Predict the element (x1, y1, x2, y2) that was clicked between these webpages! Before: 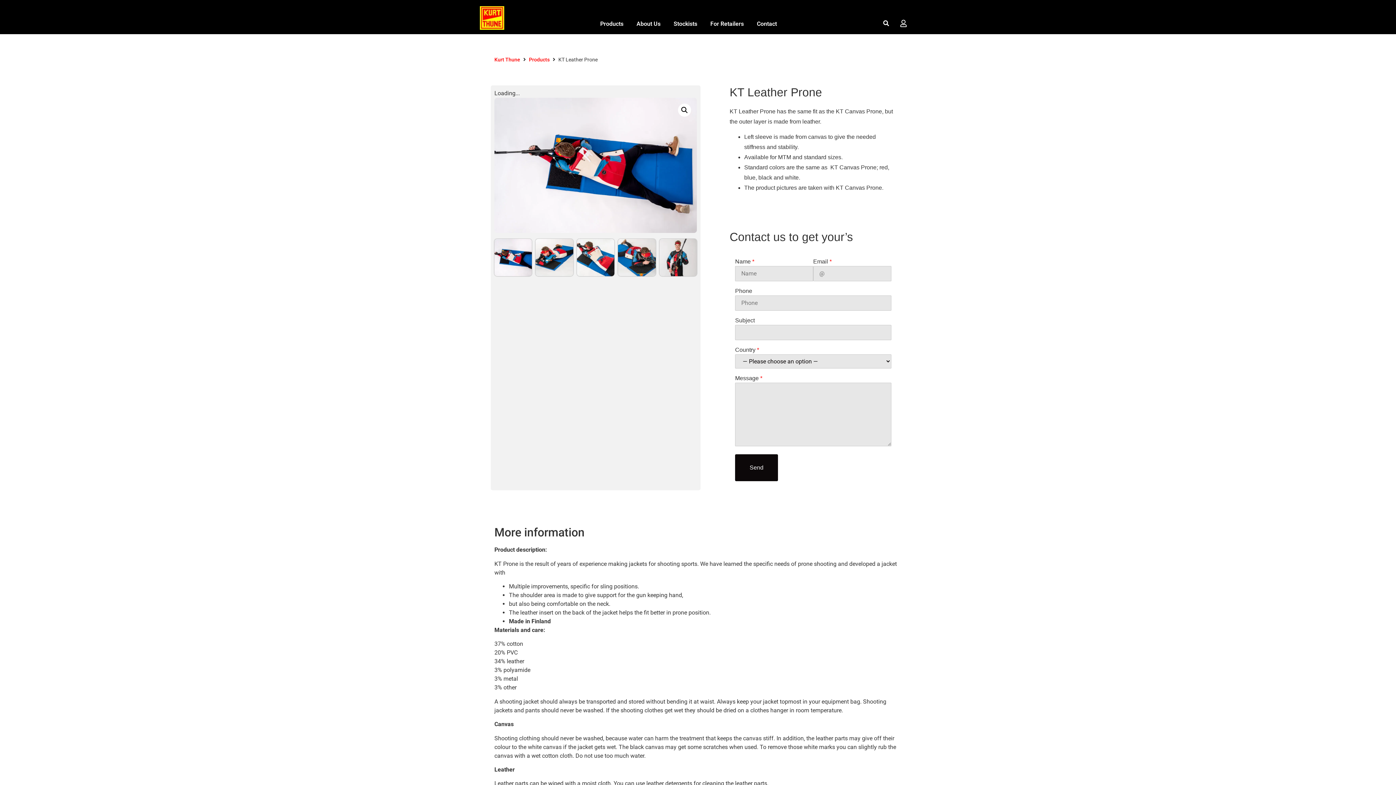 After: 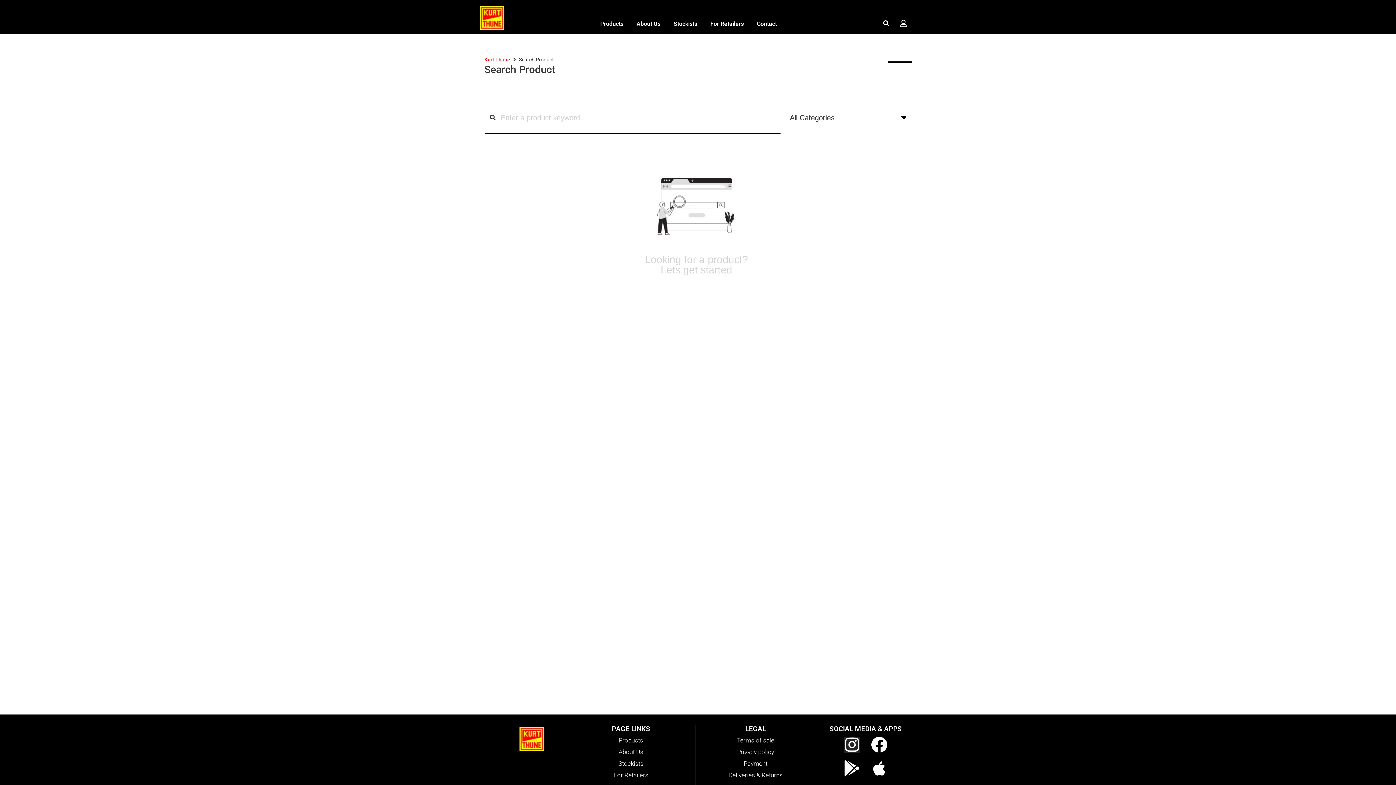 Action: bbox: (883, 20, 889, 26)